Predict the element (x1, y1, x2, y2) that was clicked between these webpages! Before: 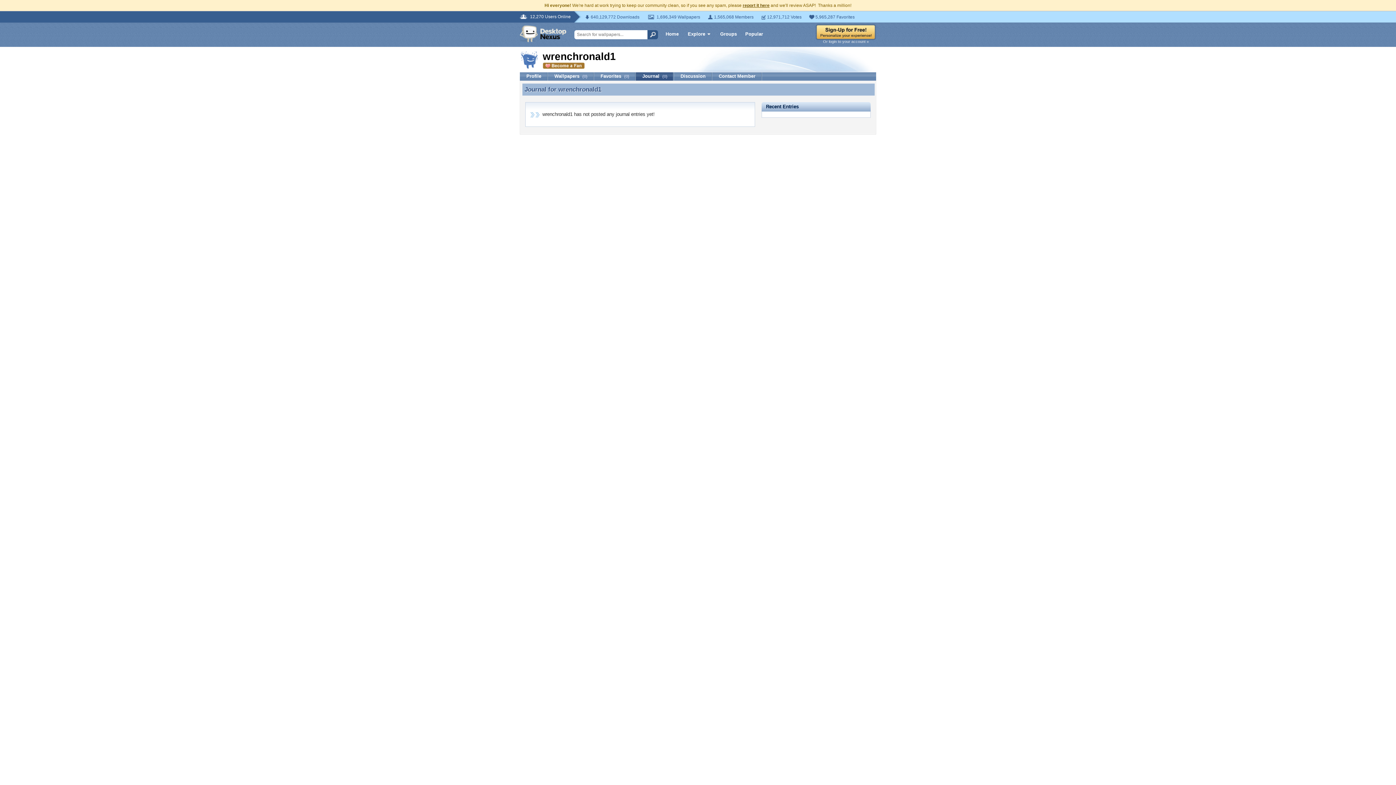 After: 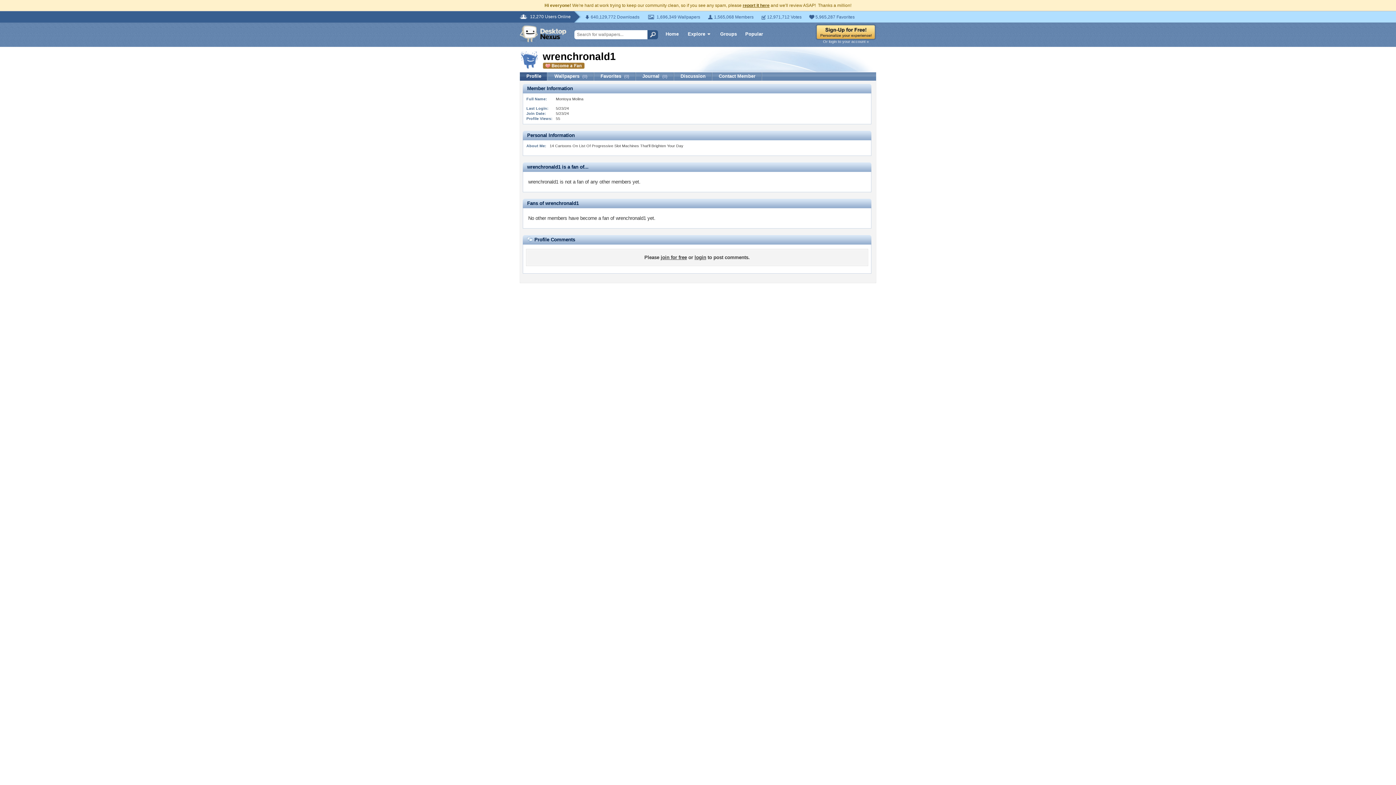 Action: bbox: (558, 85, 601, 93) label: wrenchronald1